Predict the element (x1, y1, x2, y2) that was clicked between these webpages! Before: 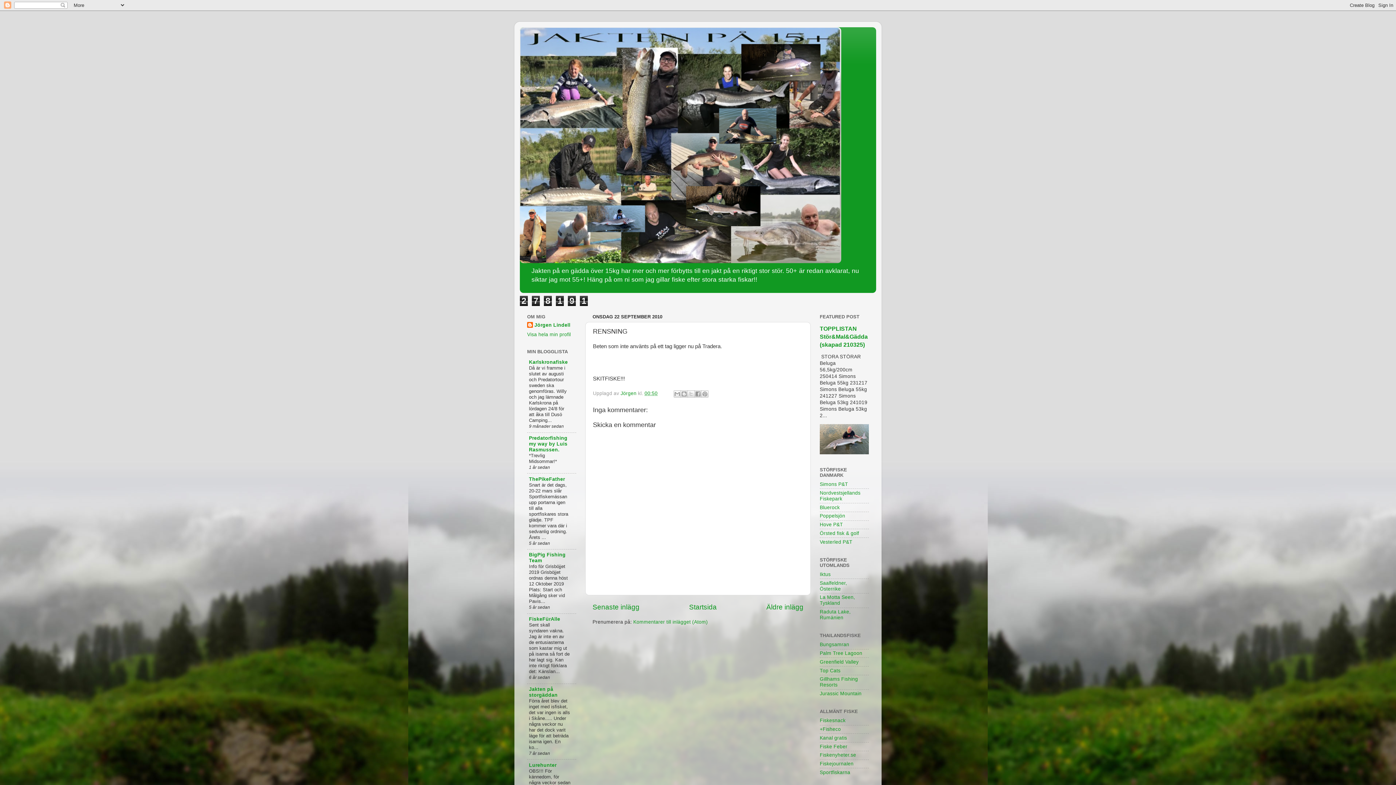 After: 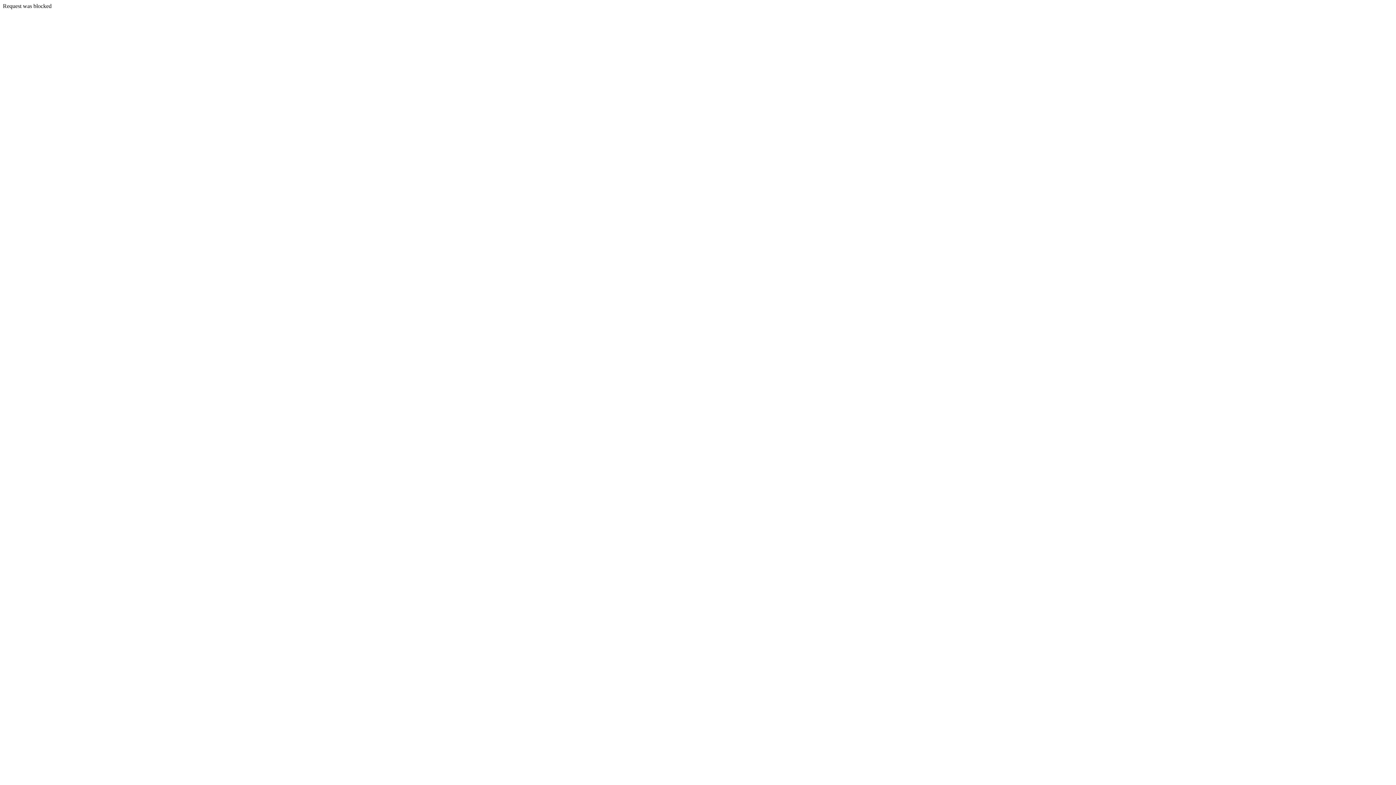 Action: label: Nordvestsjellands Fiskepark bbox: (820, 490, 860, 501)